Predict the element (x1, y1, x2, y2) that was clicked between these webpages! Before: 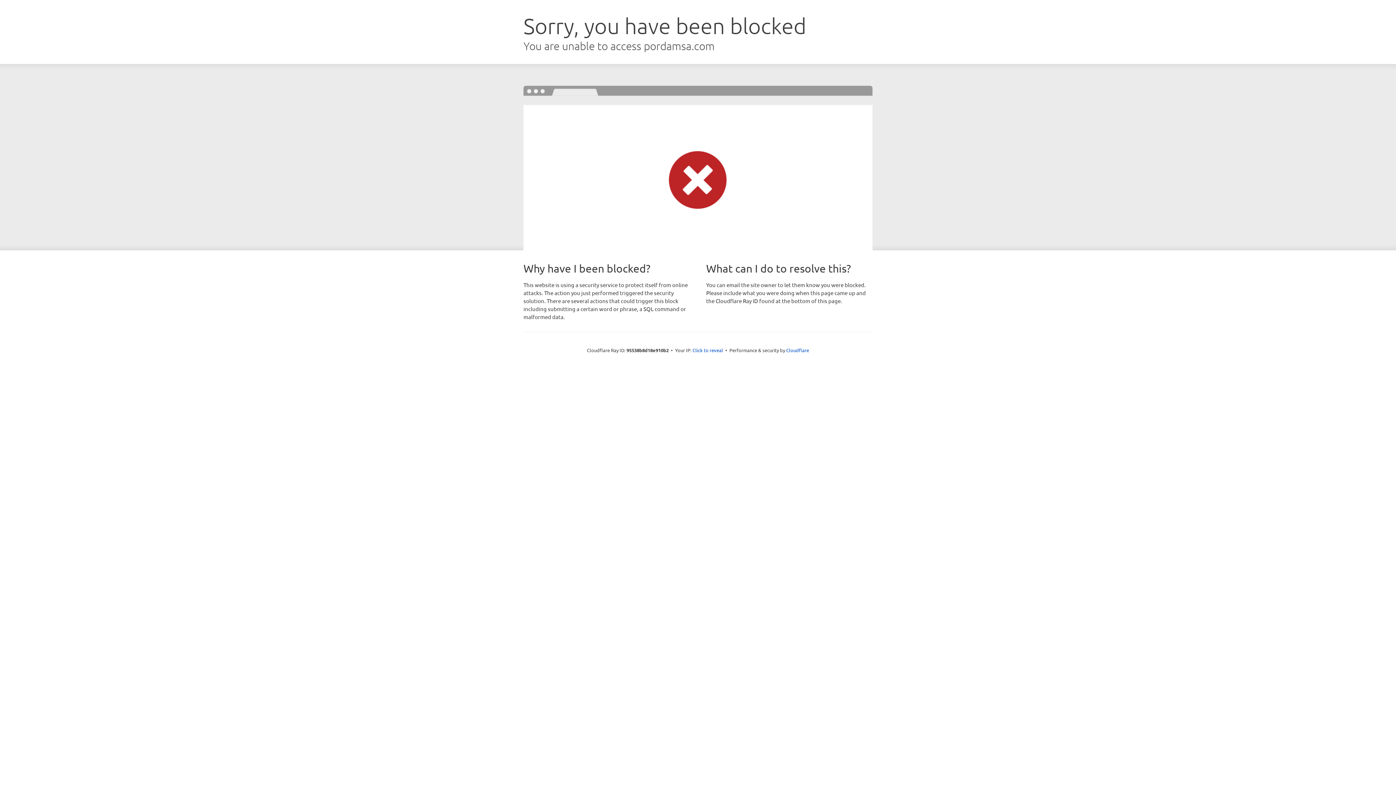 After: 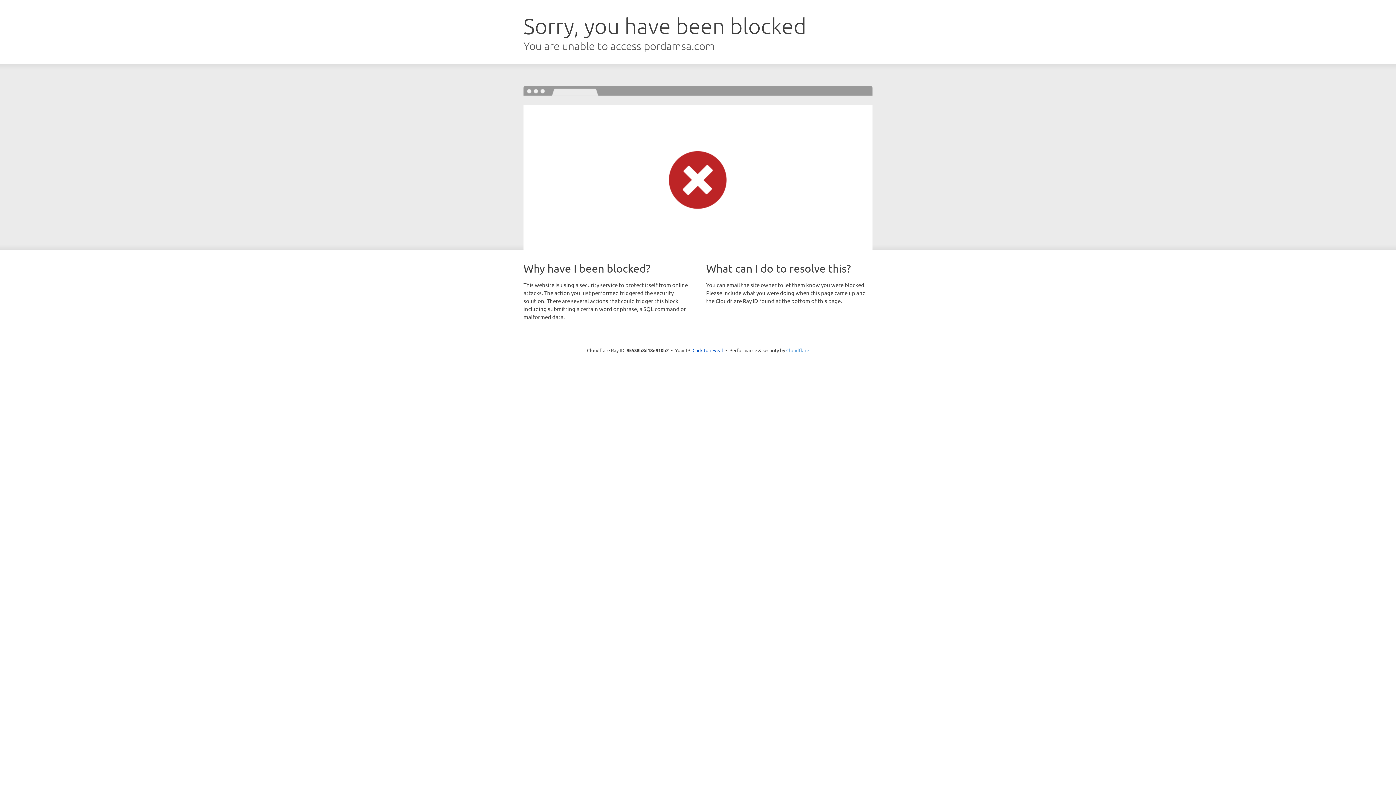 Action: label: Cloudflare bbox: (786, 347, 809, 353)